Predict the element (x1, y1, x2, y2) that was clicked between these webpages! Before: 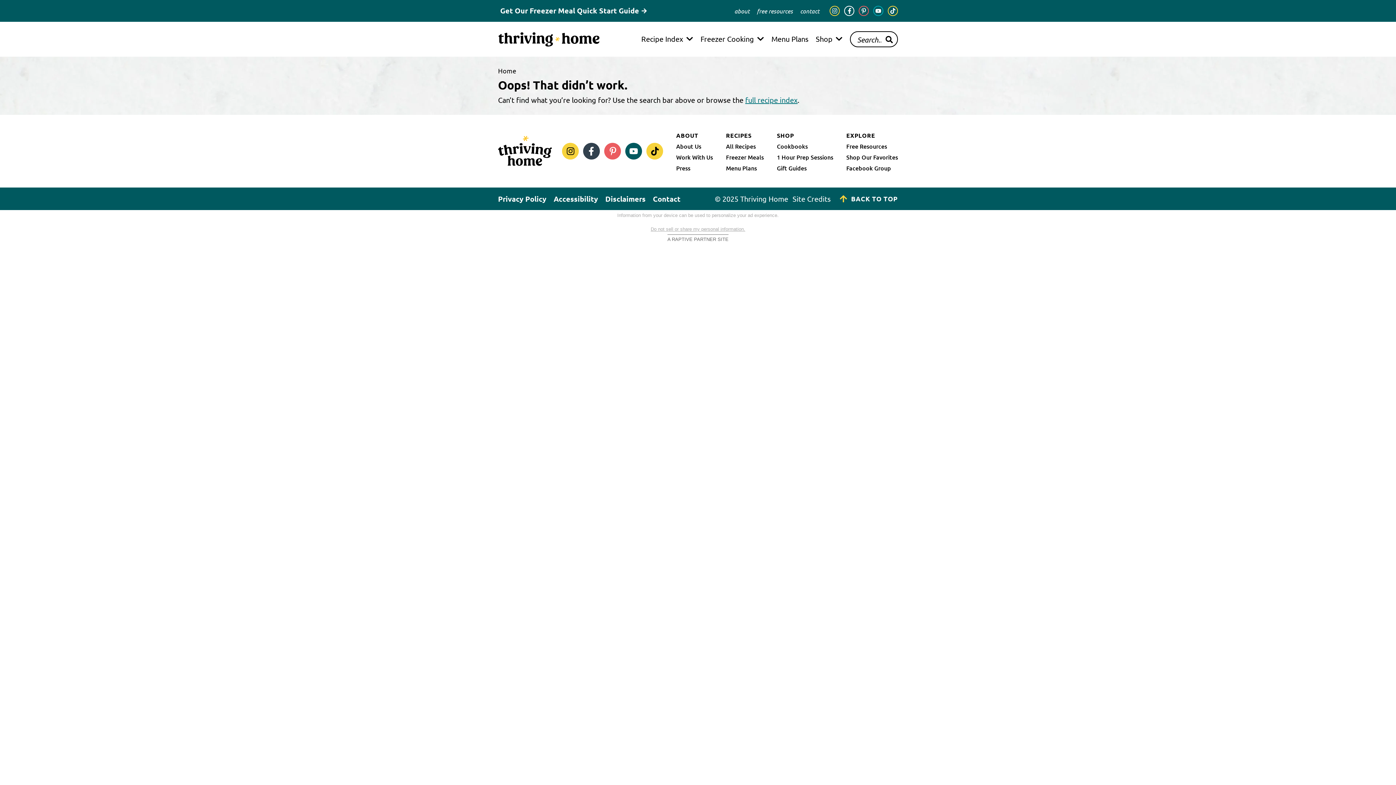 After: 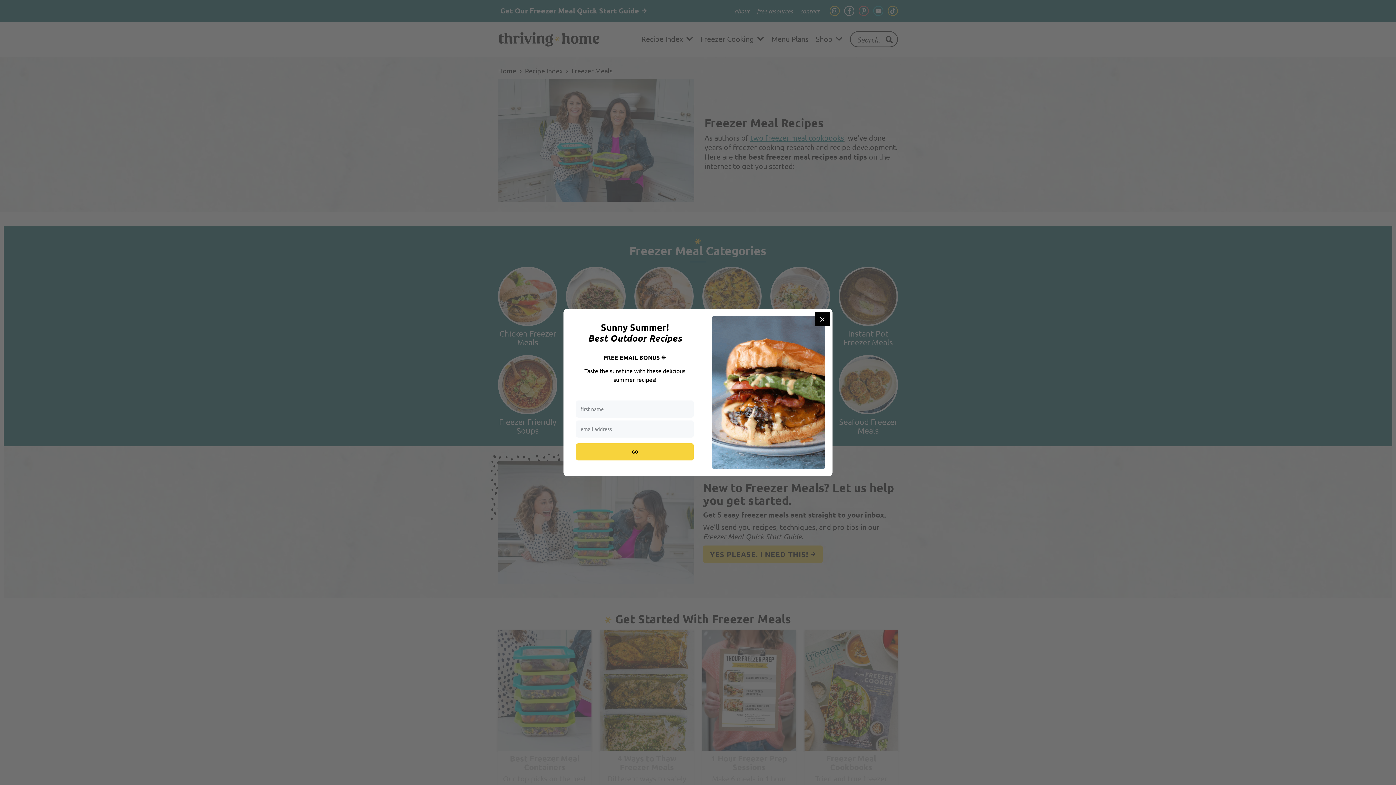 Action: bbox: (726, 154, 764, 160) label: Freezer Meals